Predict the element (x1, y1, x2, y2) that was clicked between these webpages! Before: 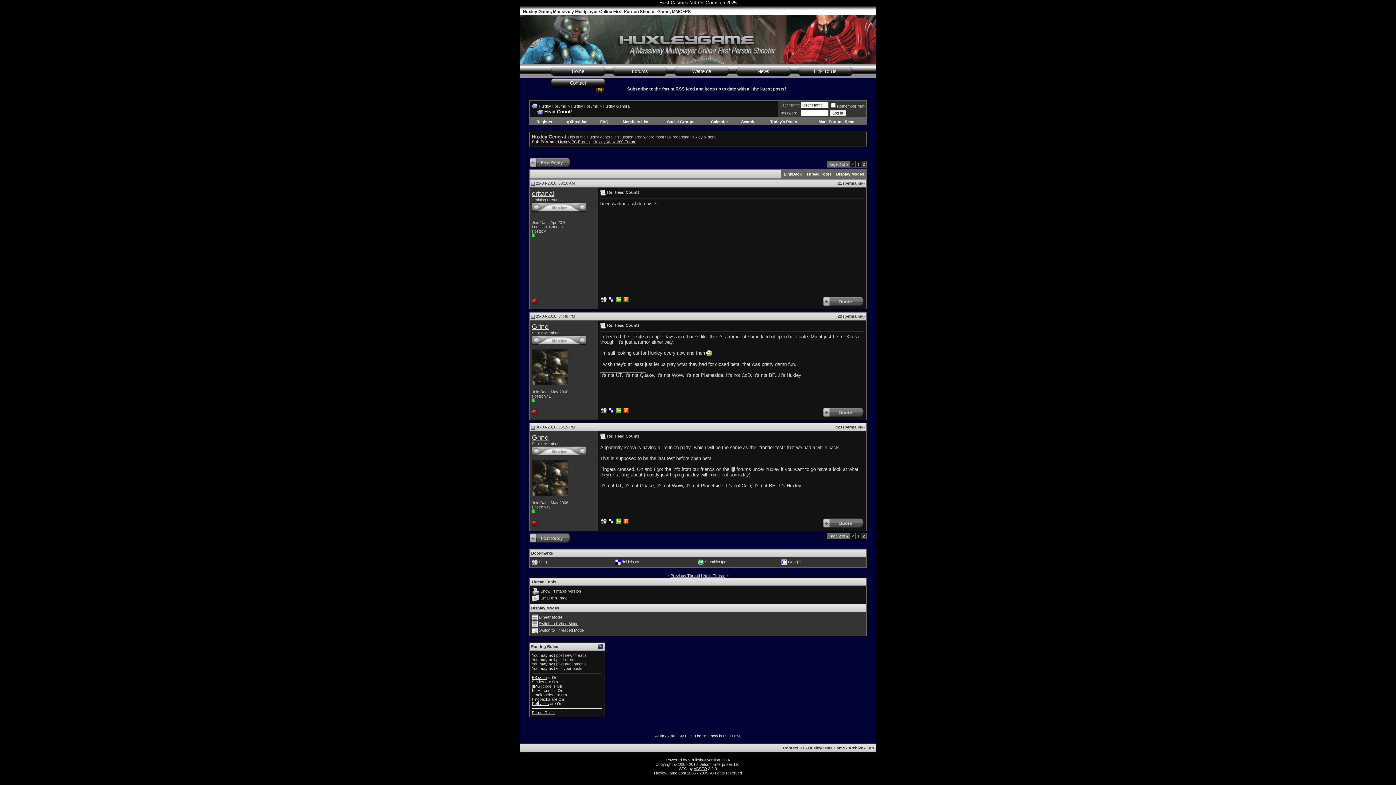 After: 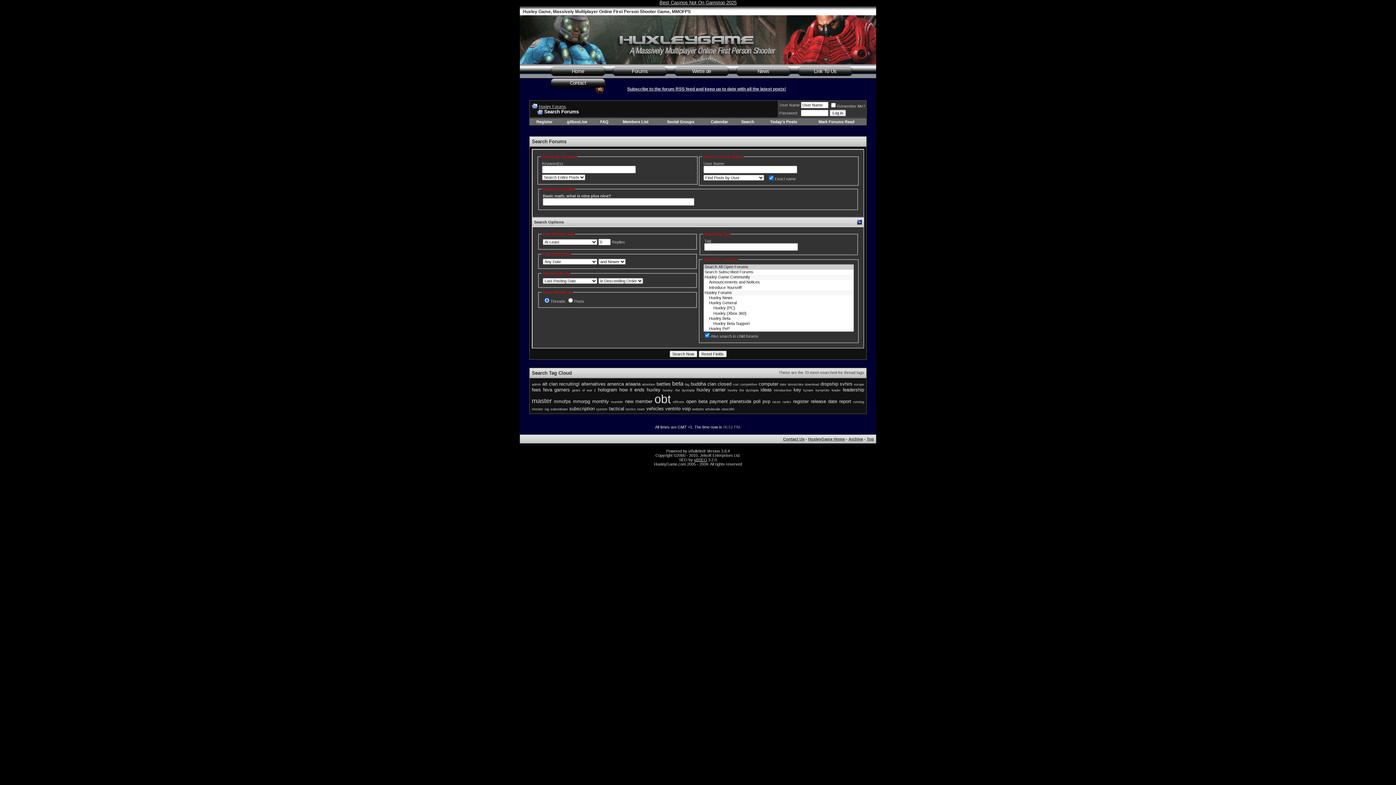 Action: bbox: (741, 119, 754, 124) label: Search